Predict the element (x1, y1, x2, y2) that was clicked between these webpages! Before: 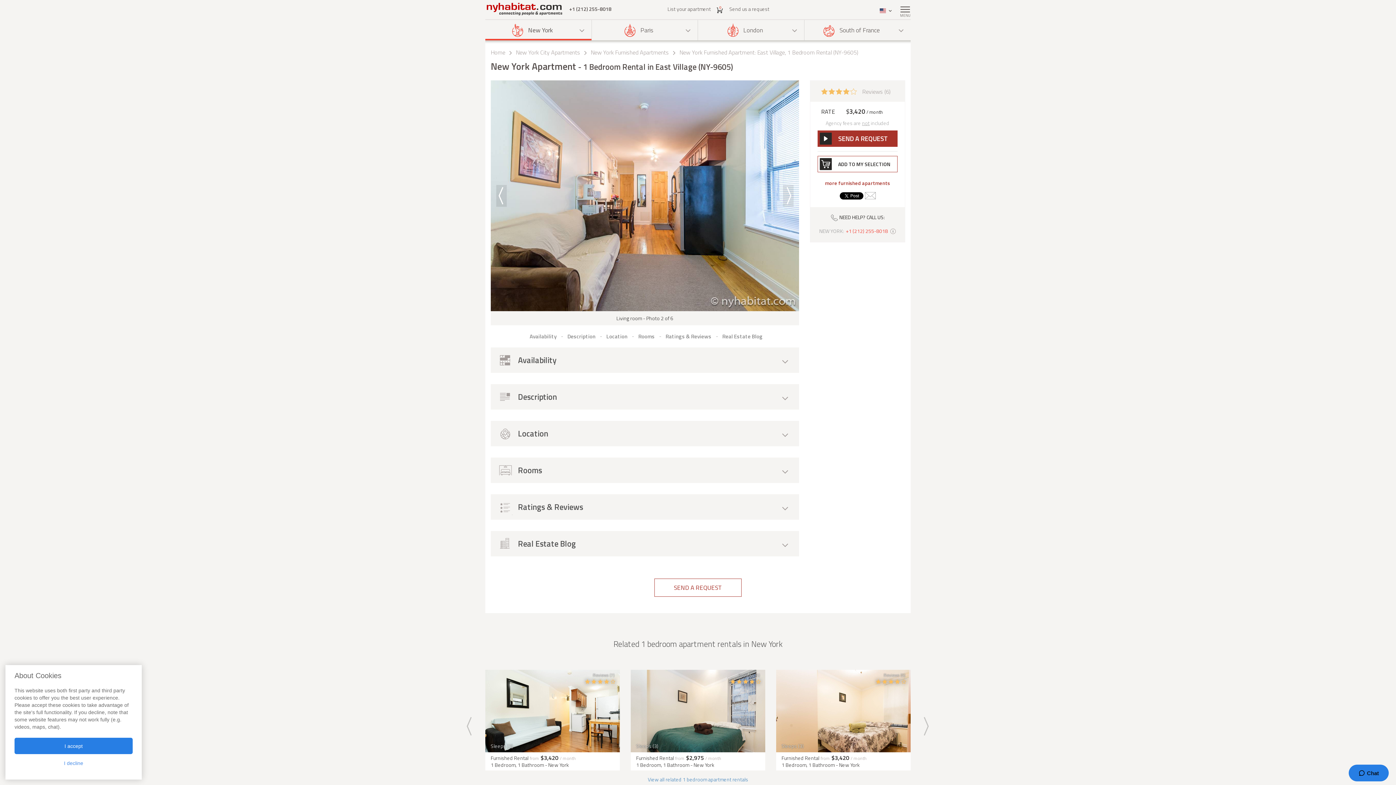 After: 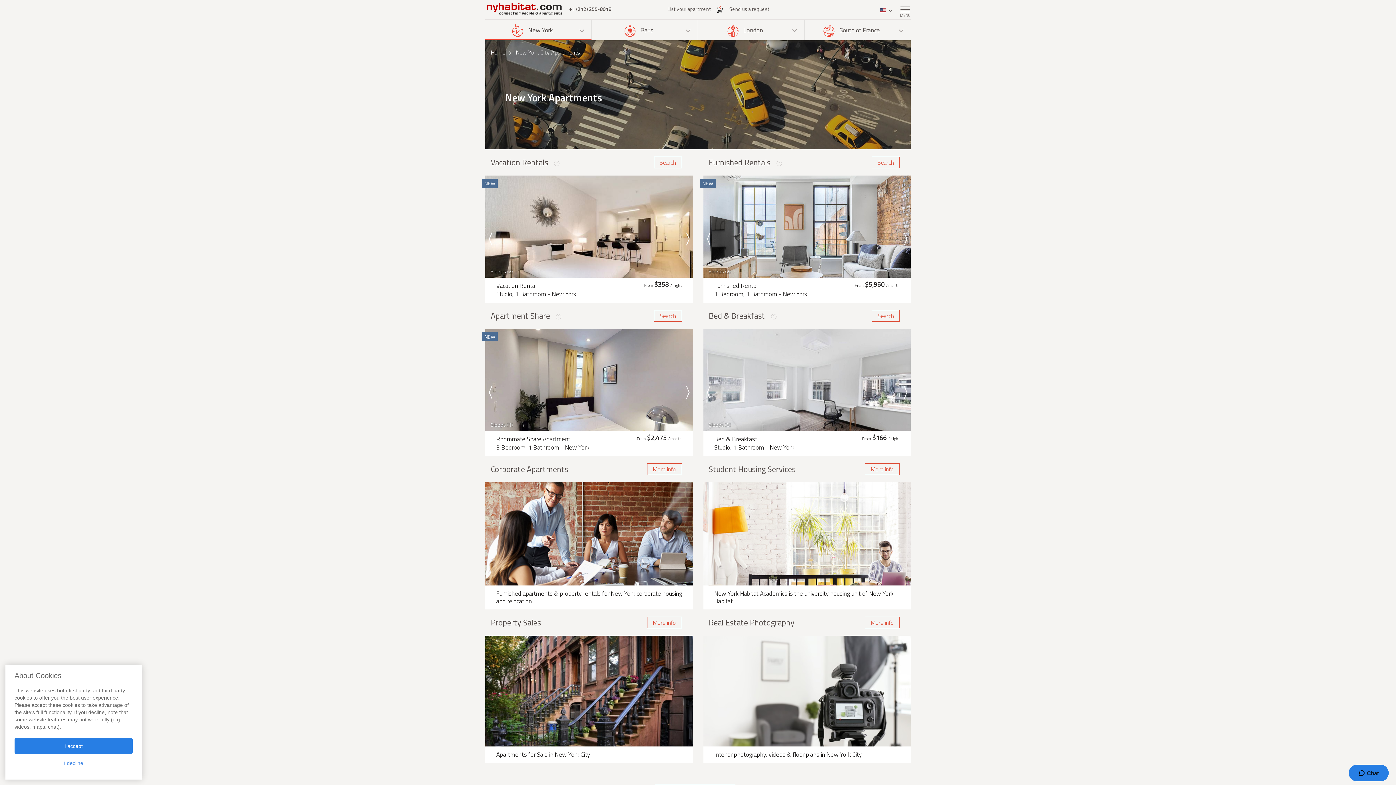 Action: label: New York bbox: (511, 22, 553, 37)